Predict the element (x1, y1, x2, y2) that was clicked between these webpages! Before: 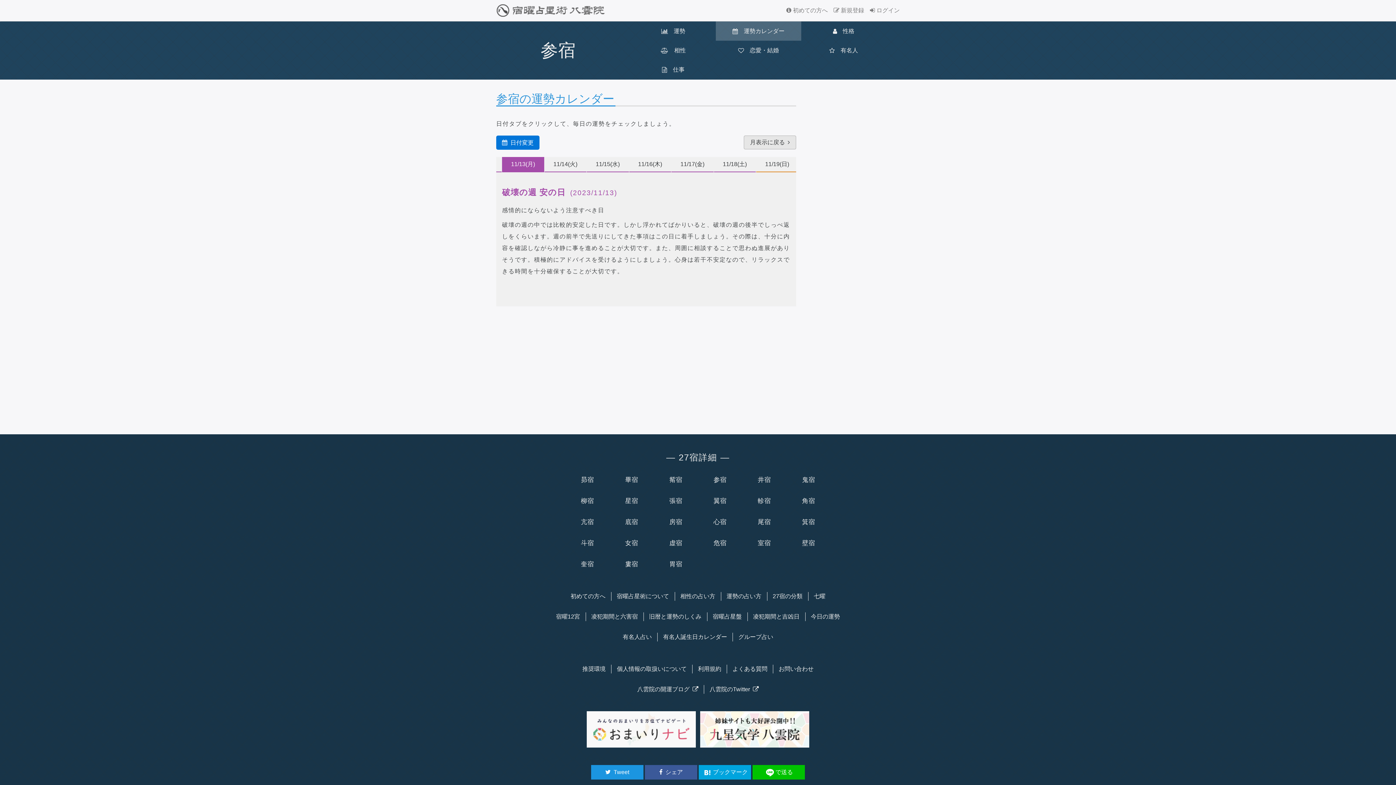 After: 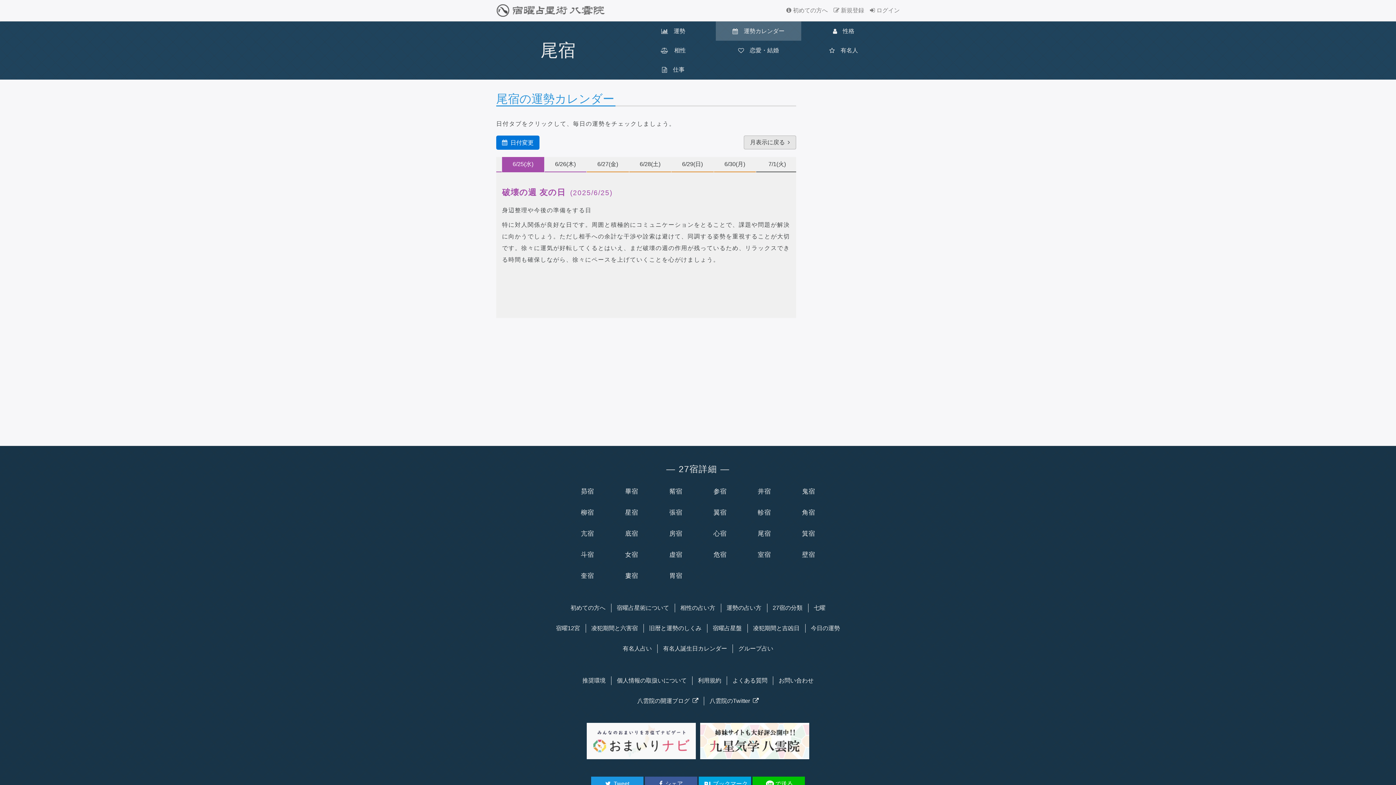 Action: bbox: (757, 518, 771, 525) label: 尾宿